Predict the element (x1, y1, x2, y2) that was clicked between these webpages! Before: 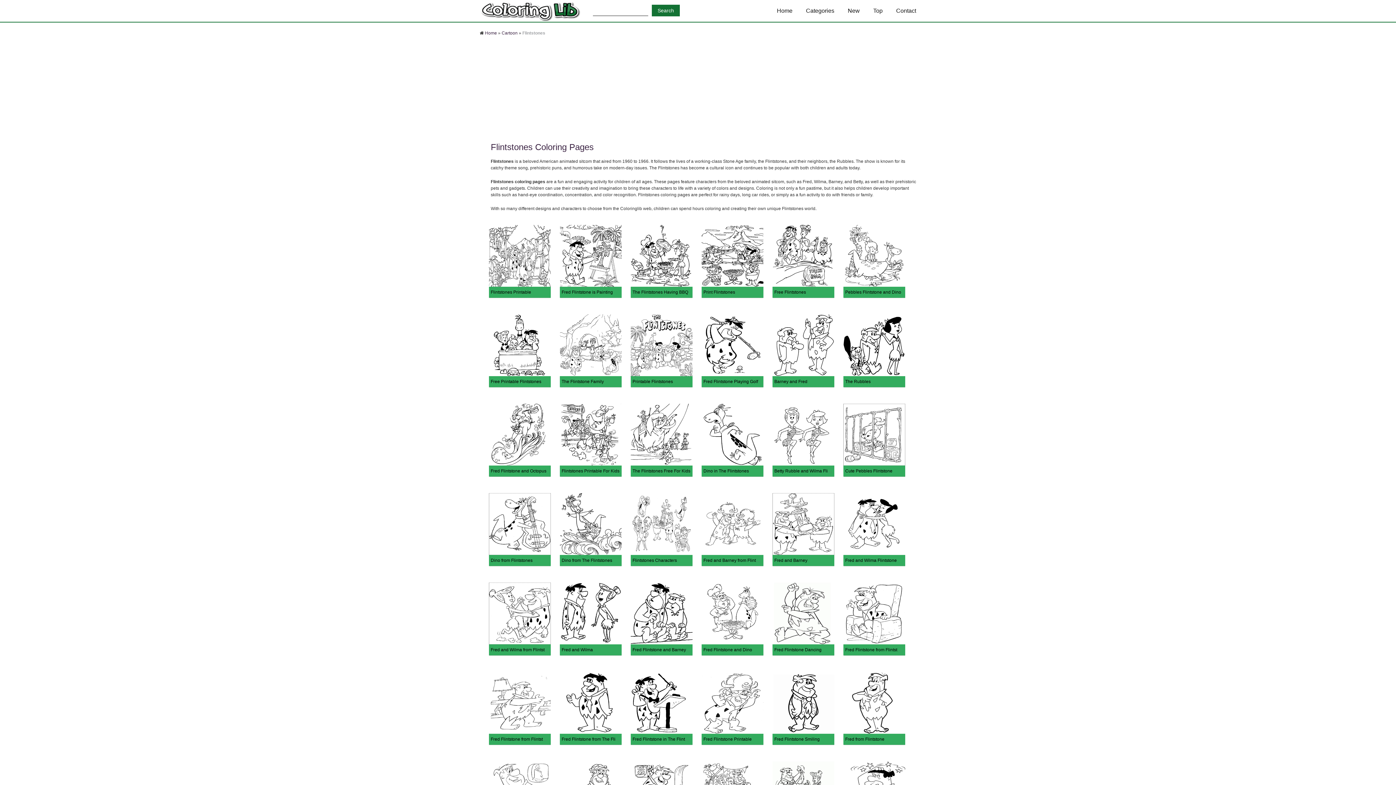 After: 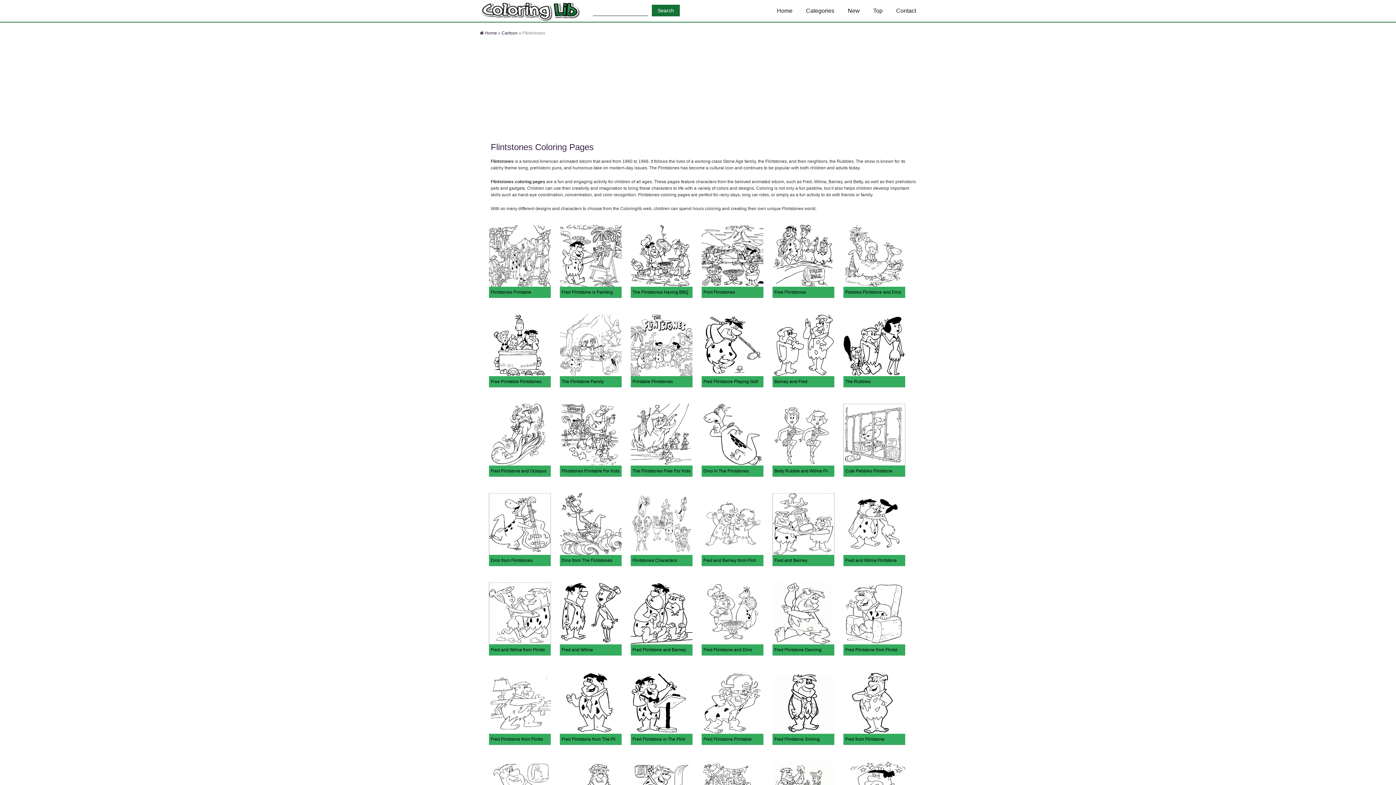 Action: bbox: (772, 253, 834, 258)